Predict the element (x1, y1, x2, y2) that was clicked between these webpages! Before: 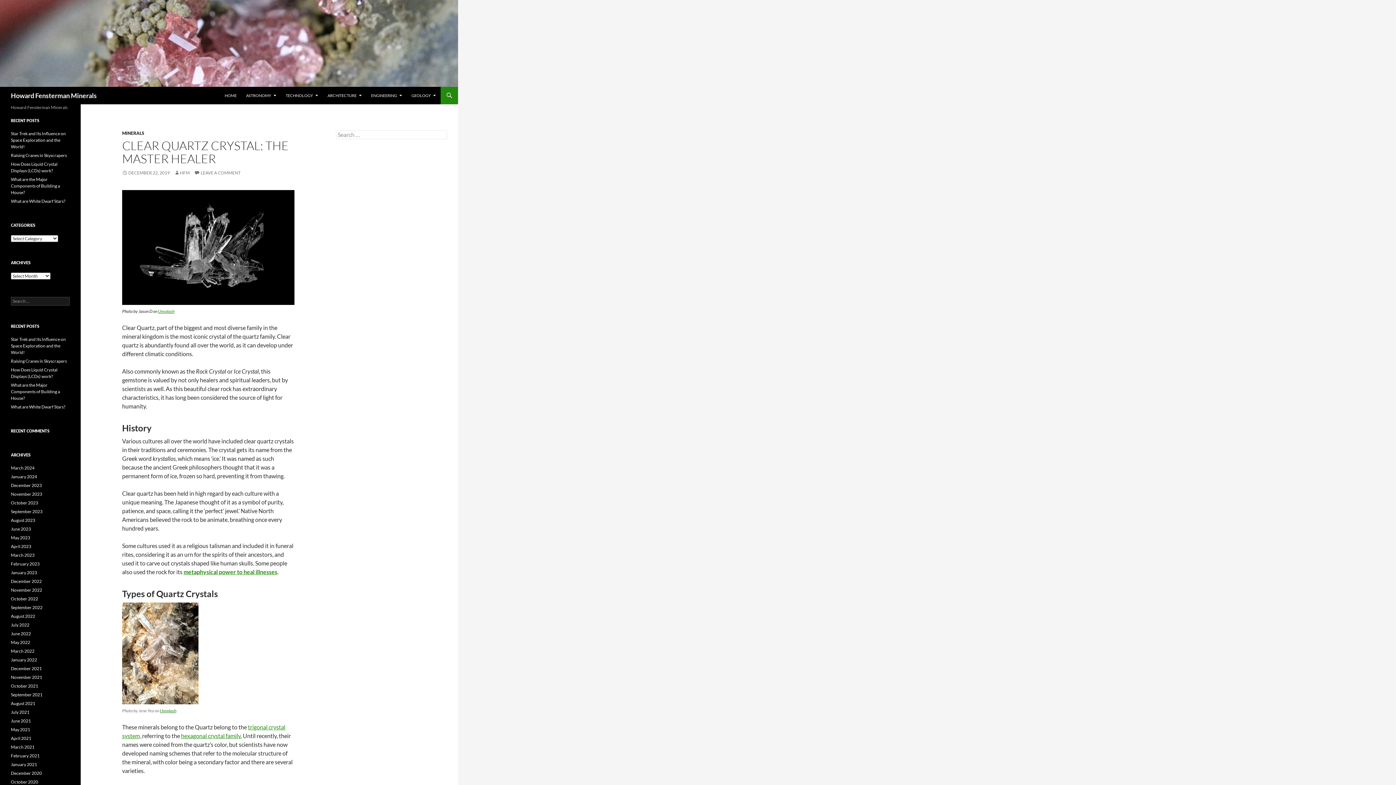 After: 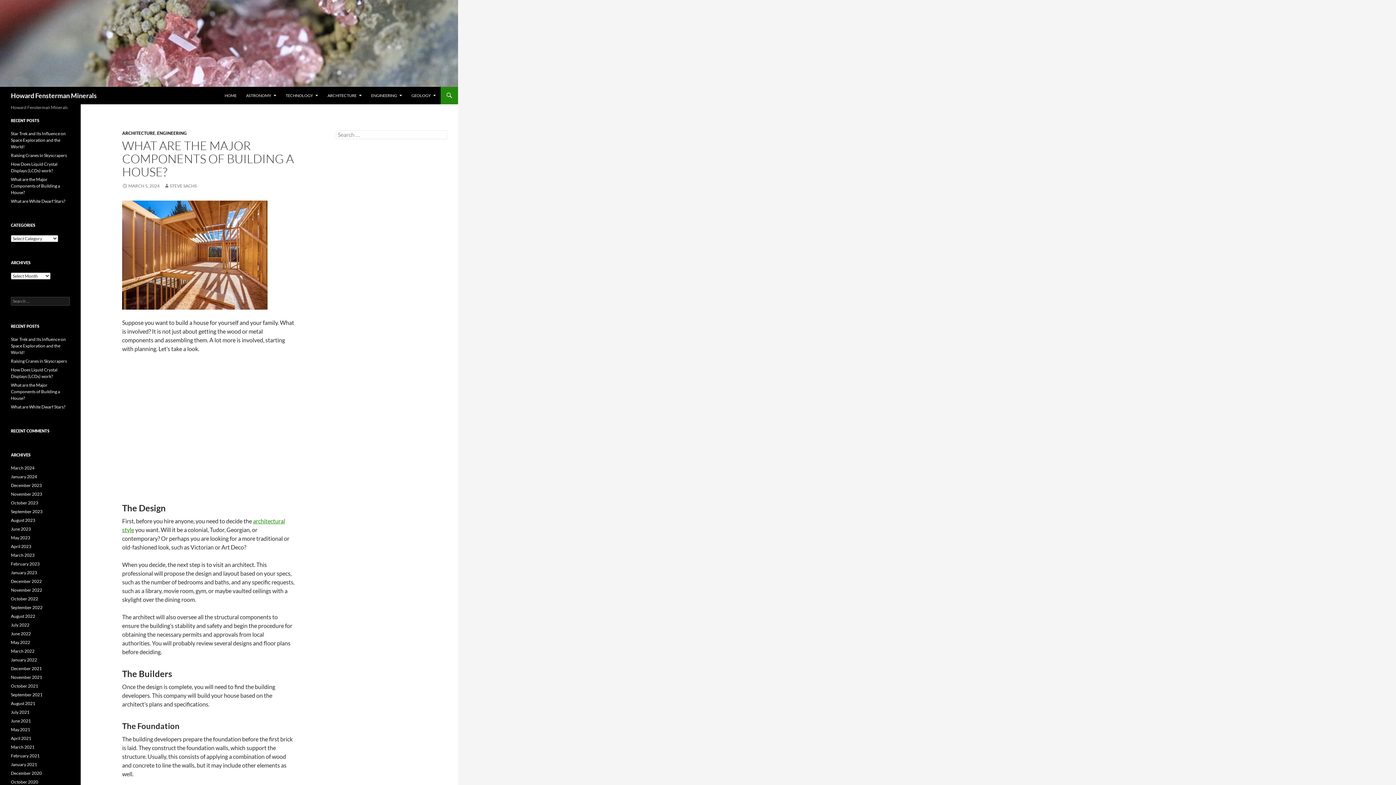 Action: label: What are the Major Components of Building a House? bbox: (10, 382, 60, 401)